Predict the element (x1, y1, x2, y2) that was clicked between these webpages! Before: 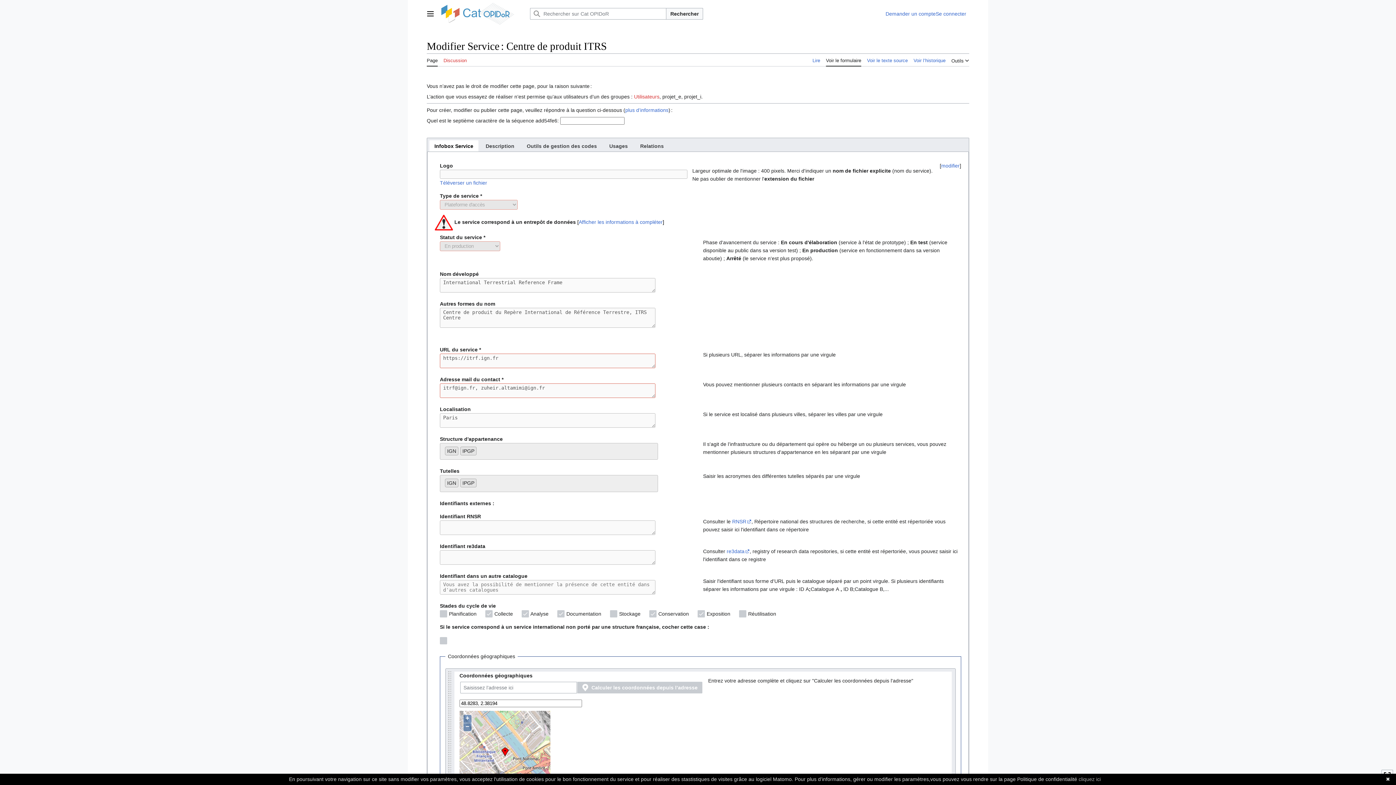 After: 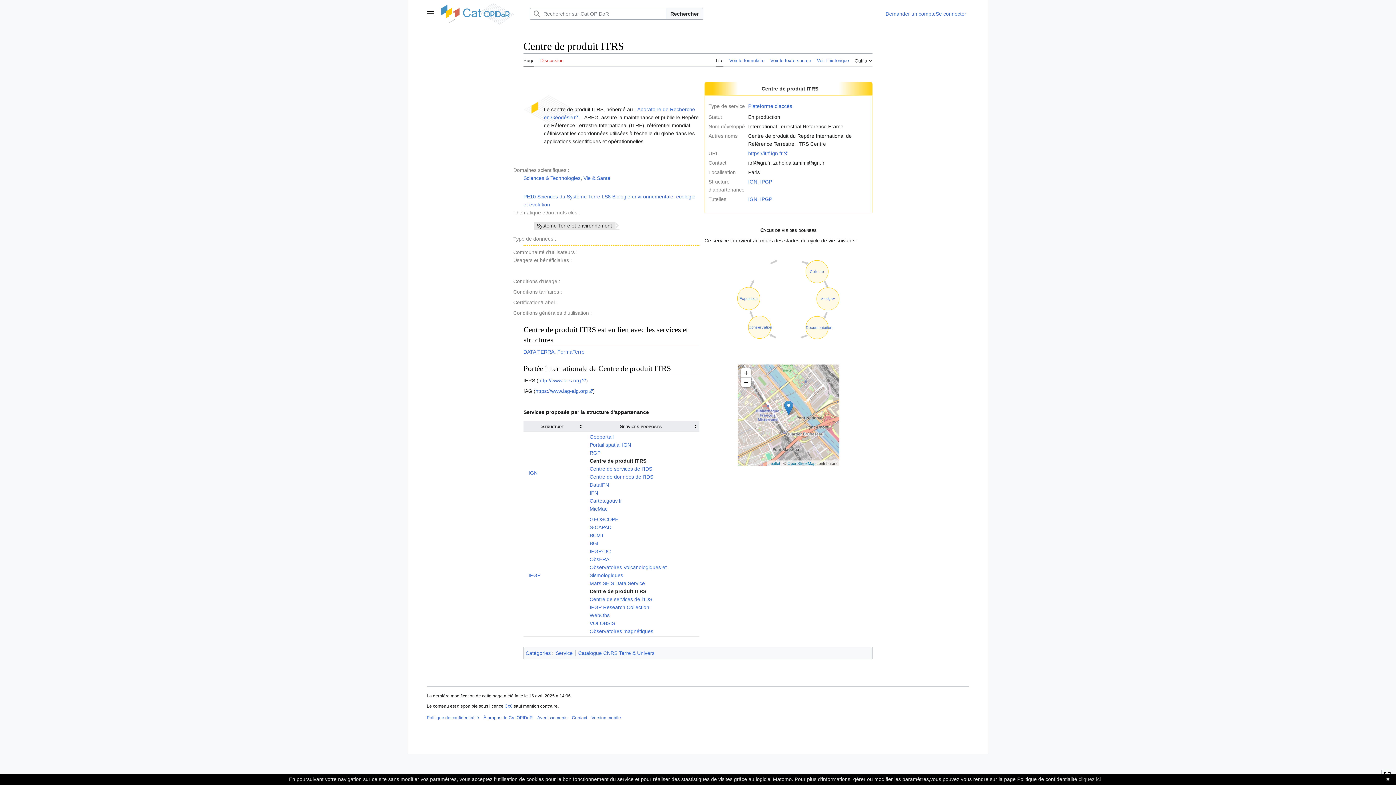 Action: bbox: (426, 53, 437, 66) label: Page